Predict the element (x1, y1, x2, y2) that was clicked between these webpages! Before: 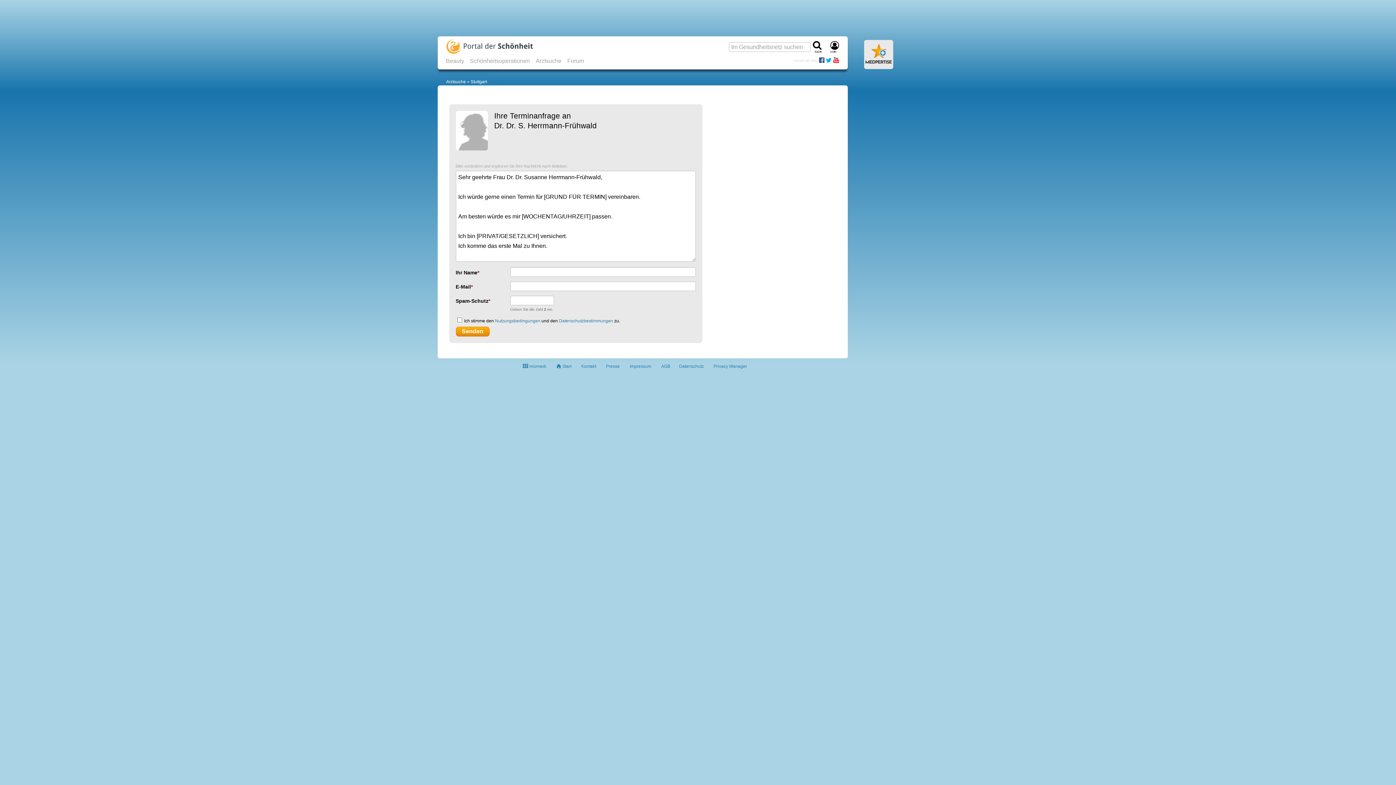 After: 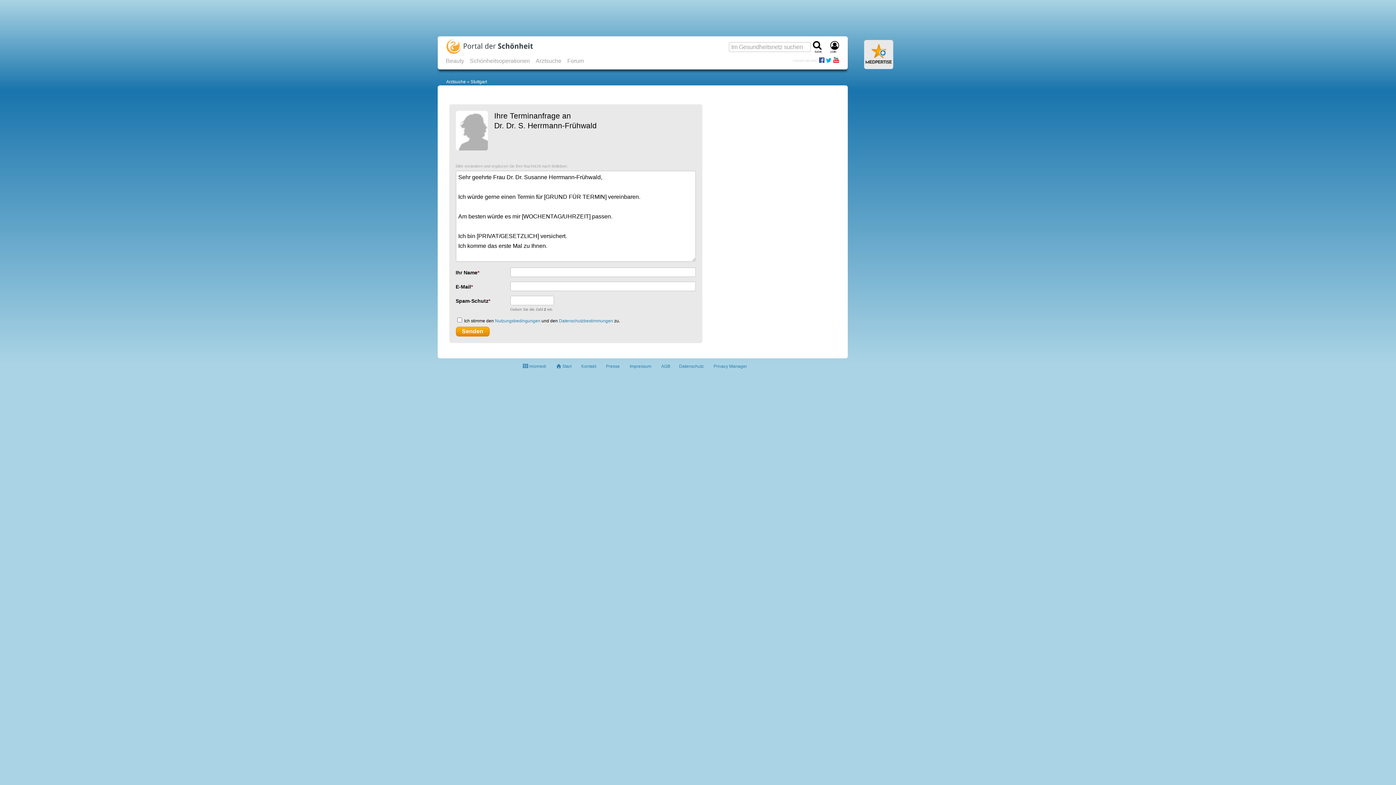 Action: bbox: (826, 57, 833, 62)